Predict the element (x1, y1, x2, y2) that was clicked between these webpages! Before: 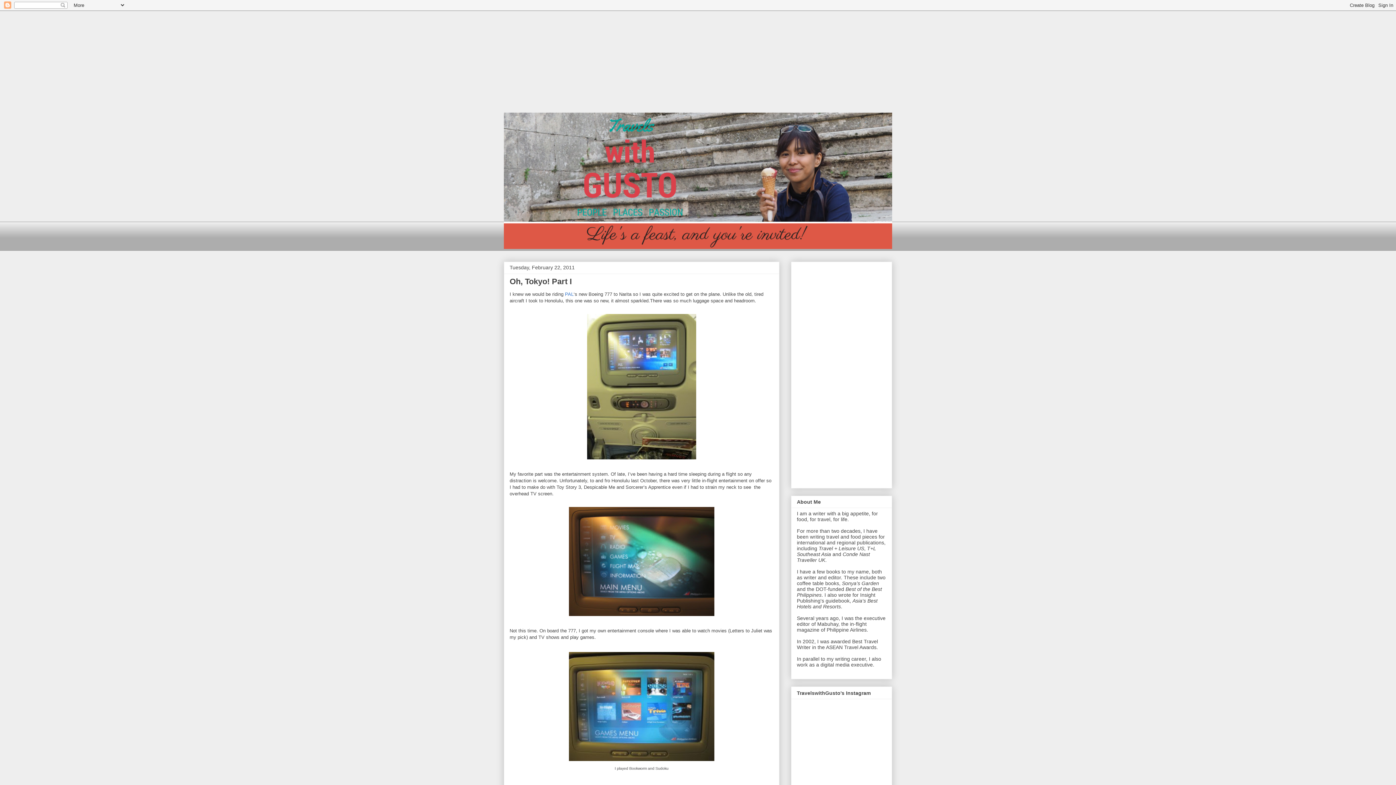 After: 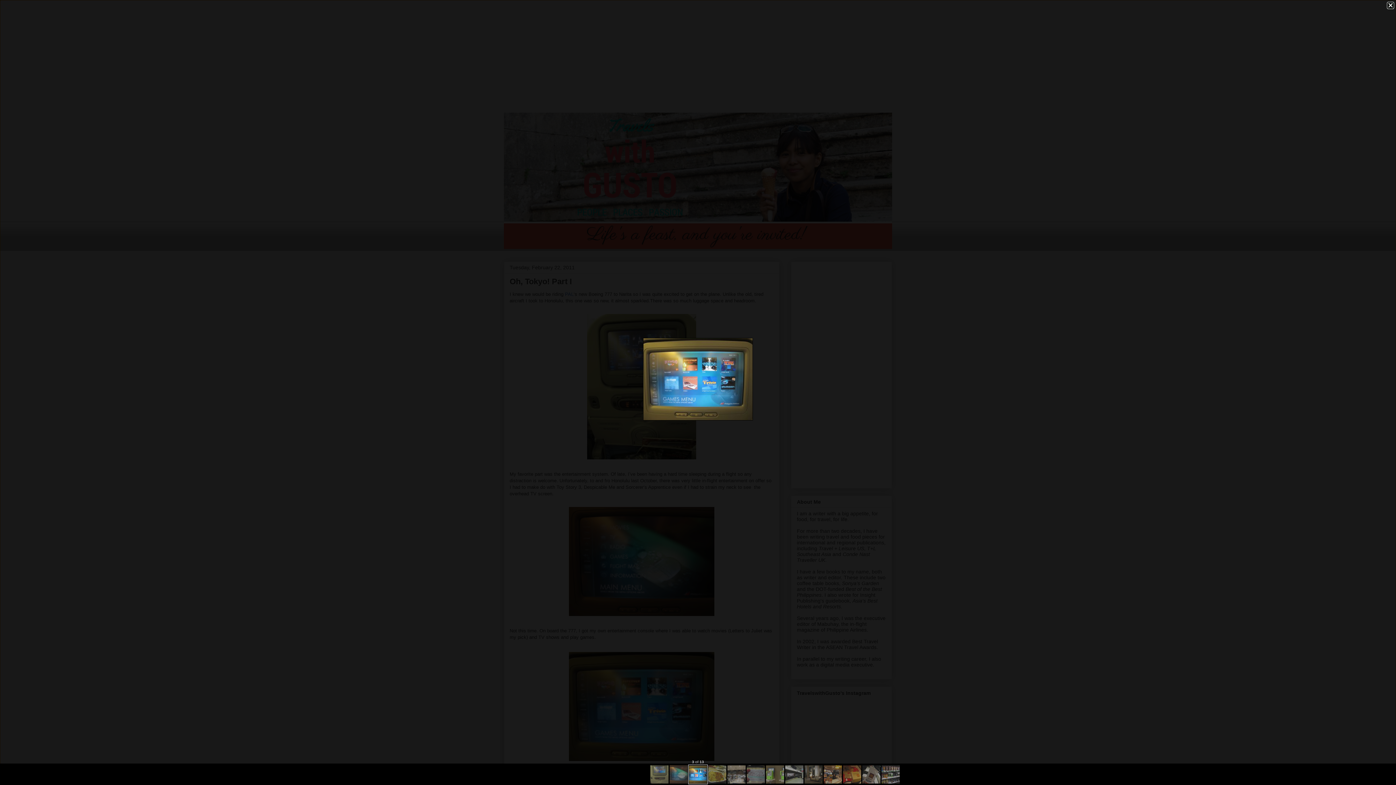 Action: bbox: (565, 760, 717, 765)